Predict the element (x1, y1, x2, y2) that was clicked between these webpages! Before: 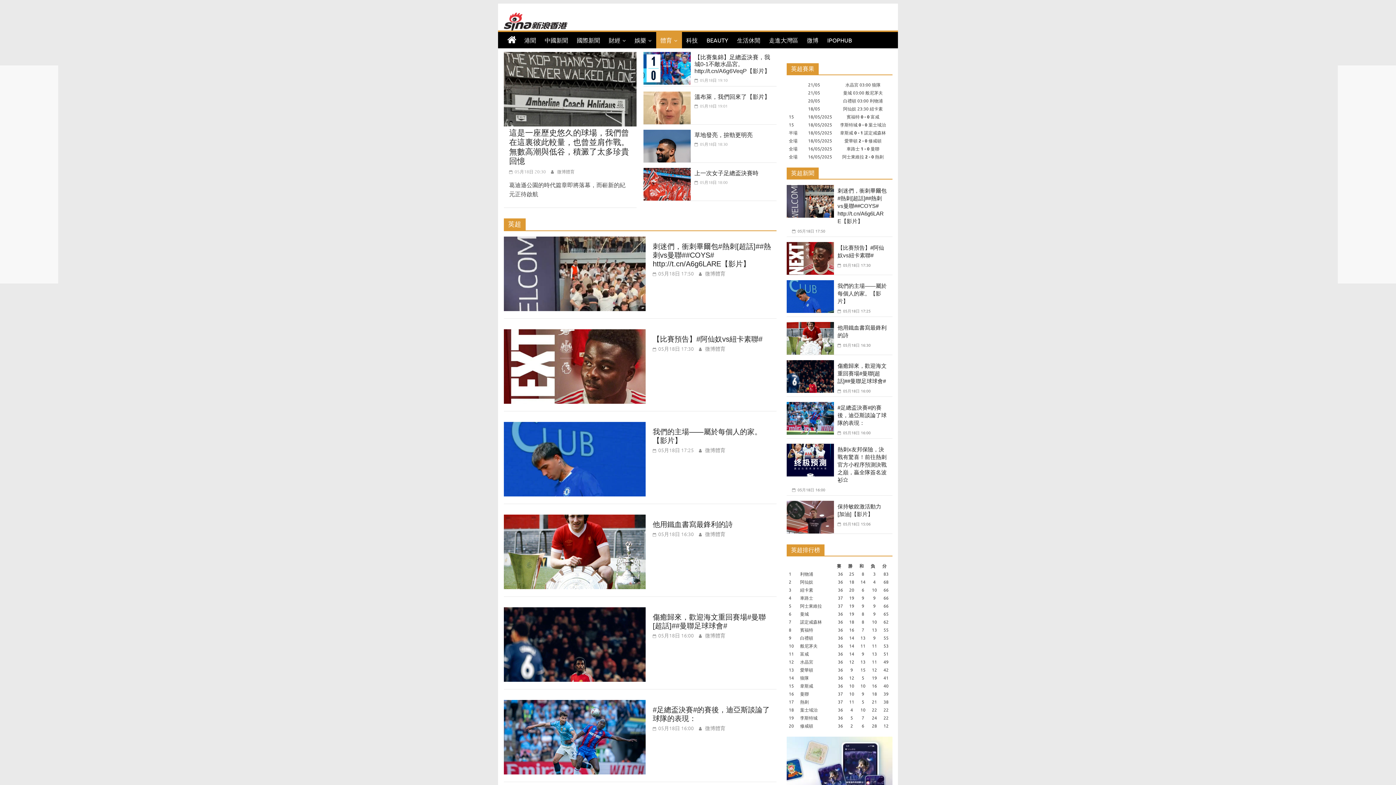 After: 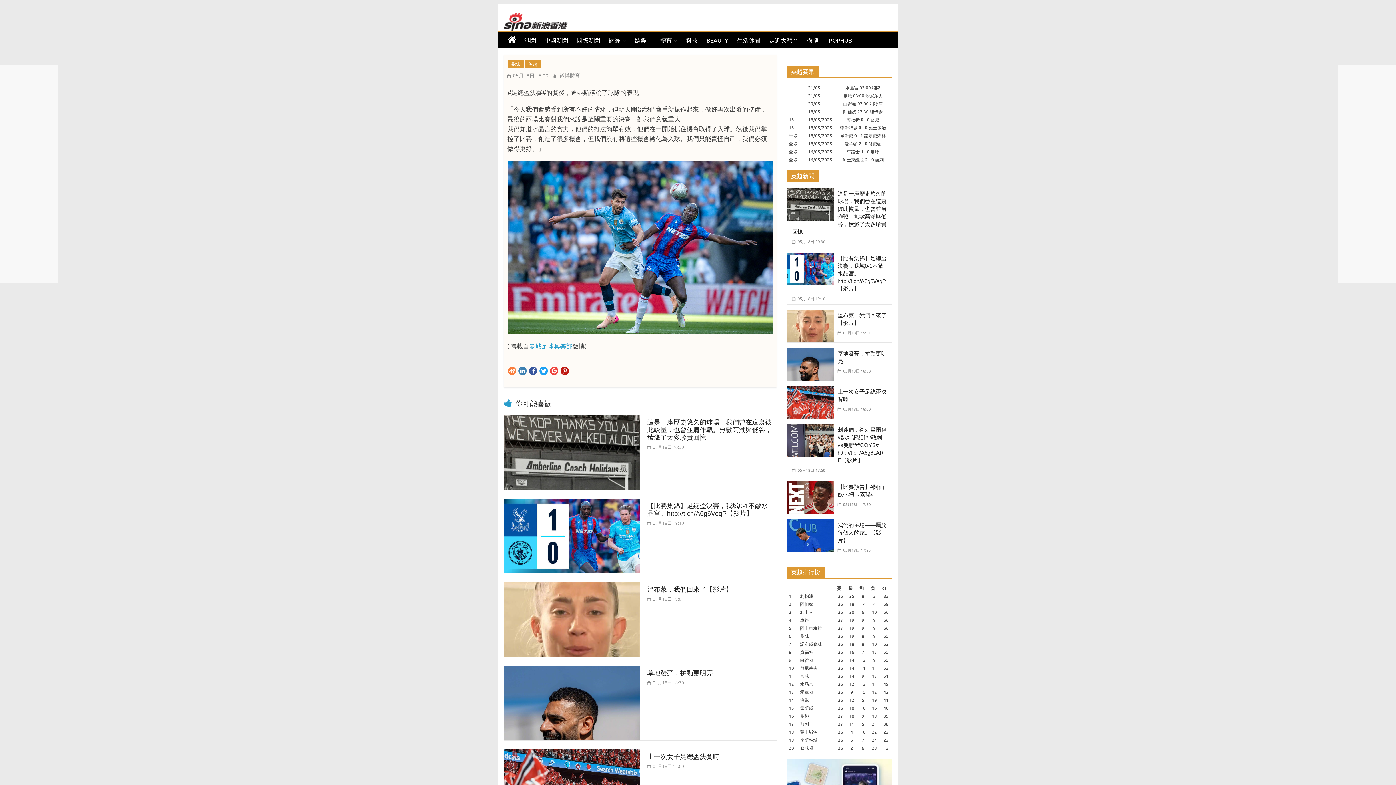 Action: bbox: (786, 402, 834, 409)